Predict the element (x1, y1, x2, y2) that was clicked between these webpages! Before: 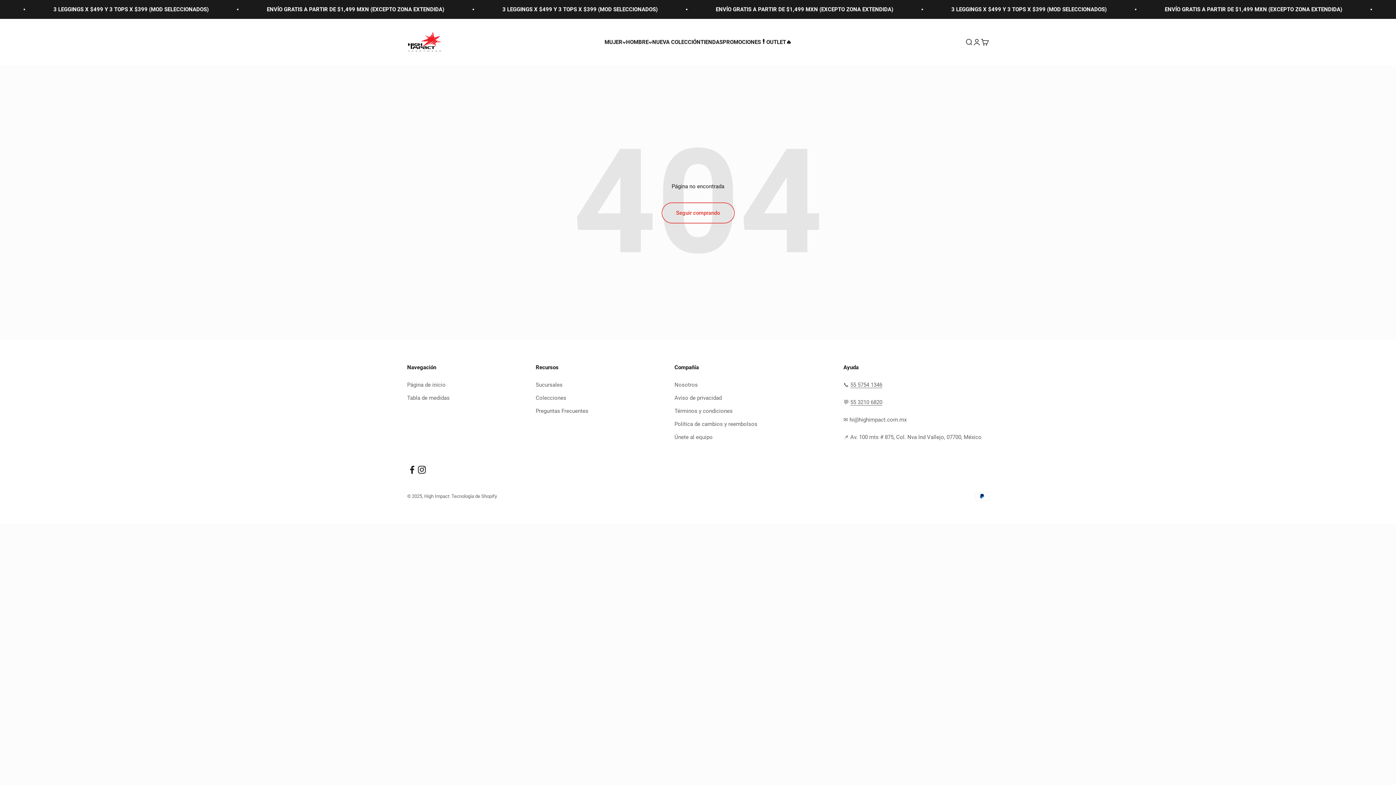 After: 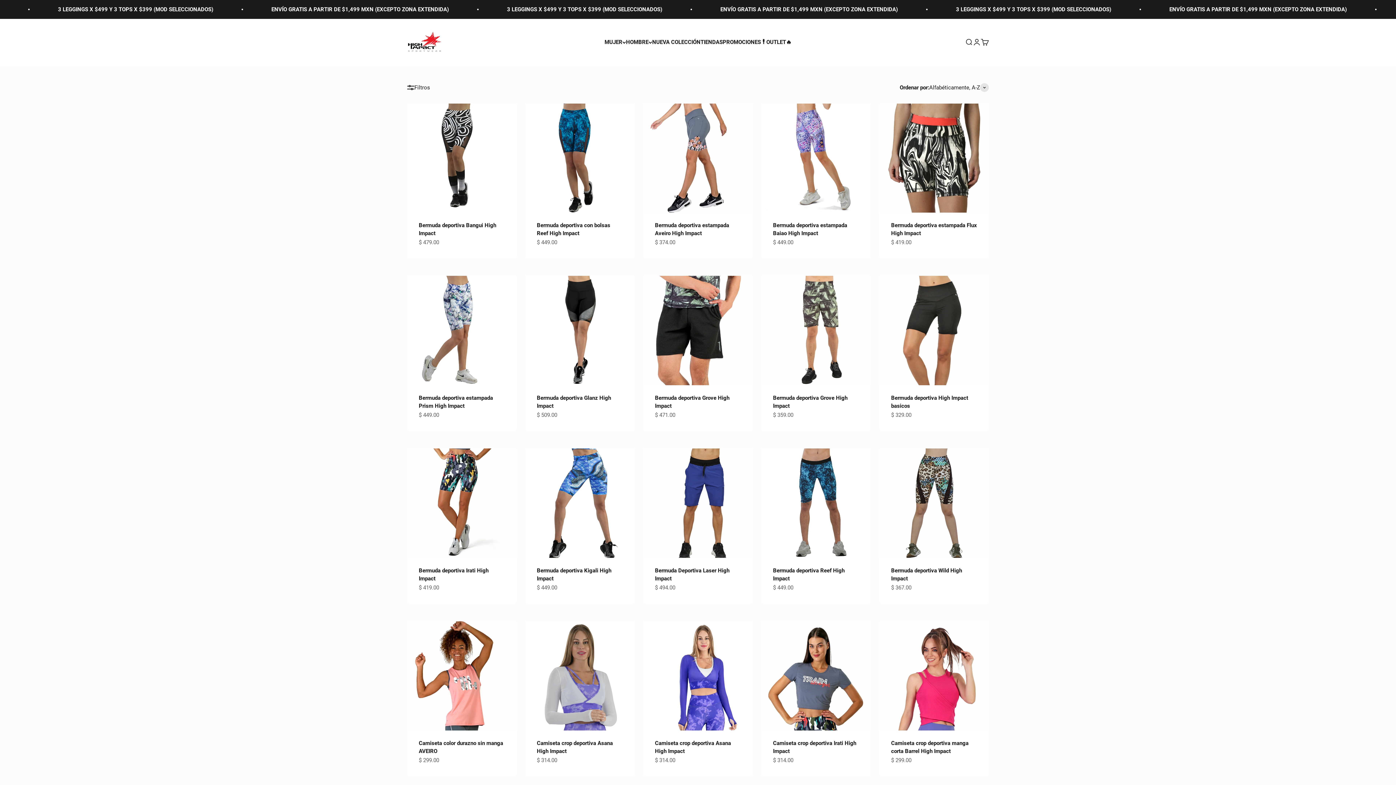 Action: label: Seguir comprando bbox: (661, 202, 734, 223)